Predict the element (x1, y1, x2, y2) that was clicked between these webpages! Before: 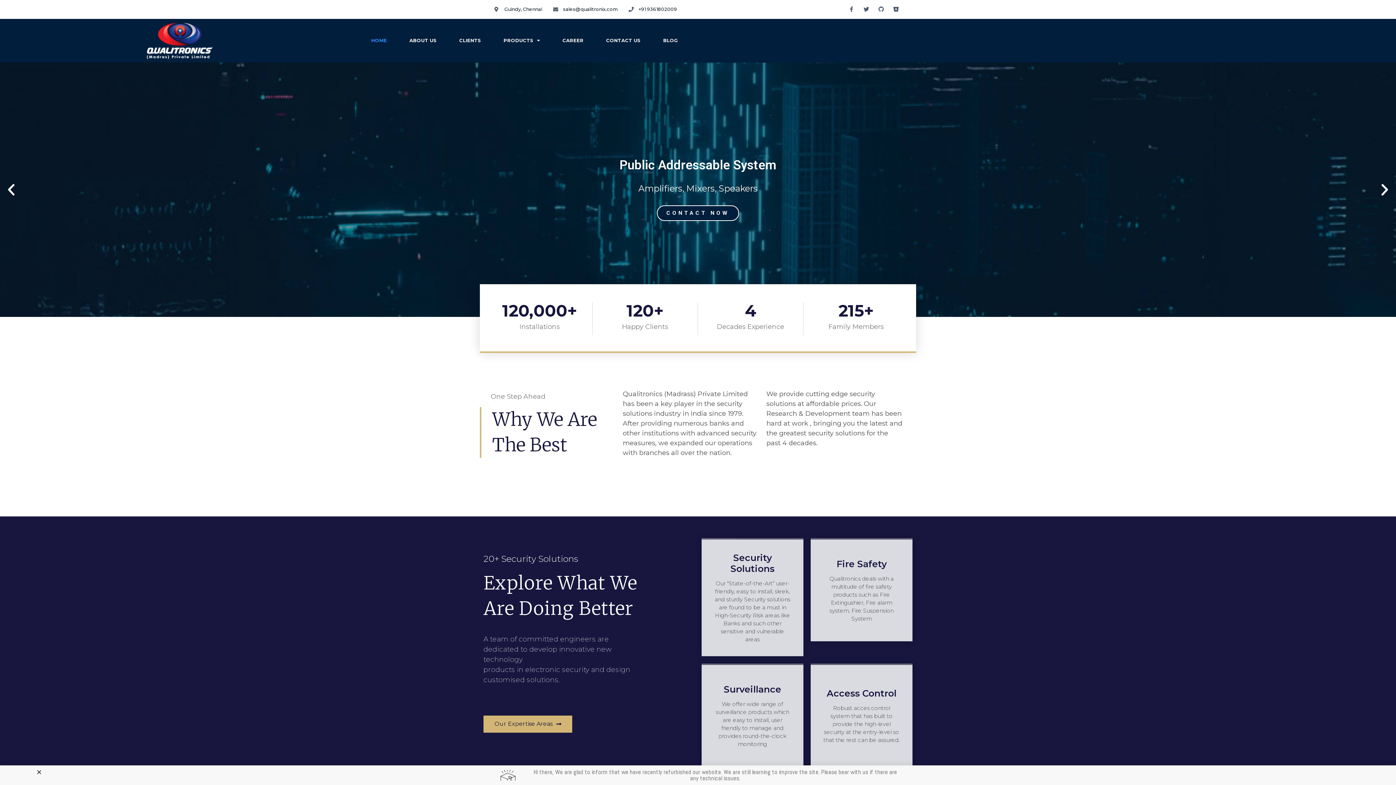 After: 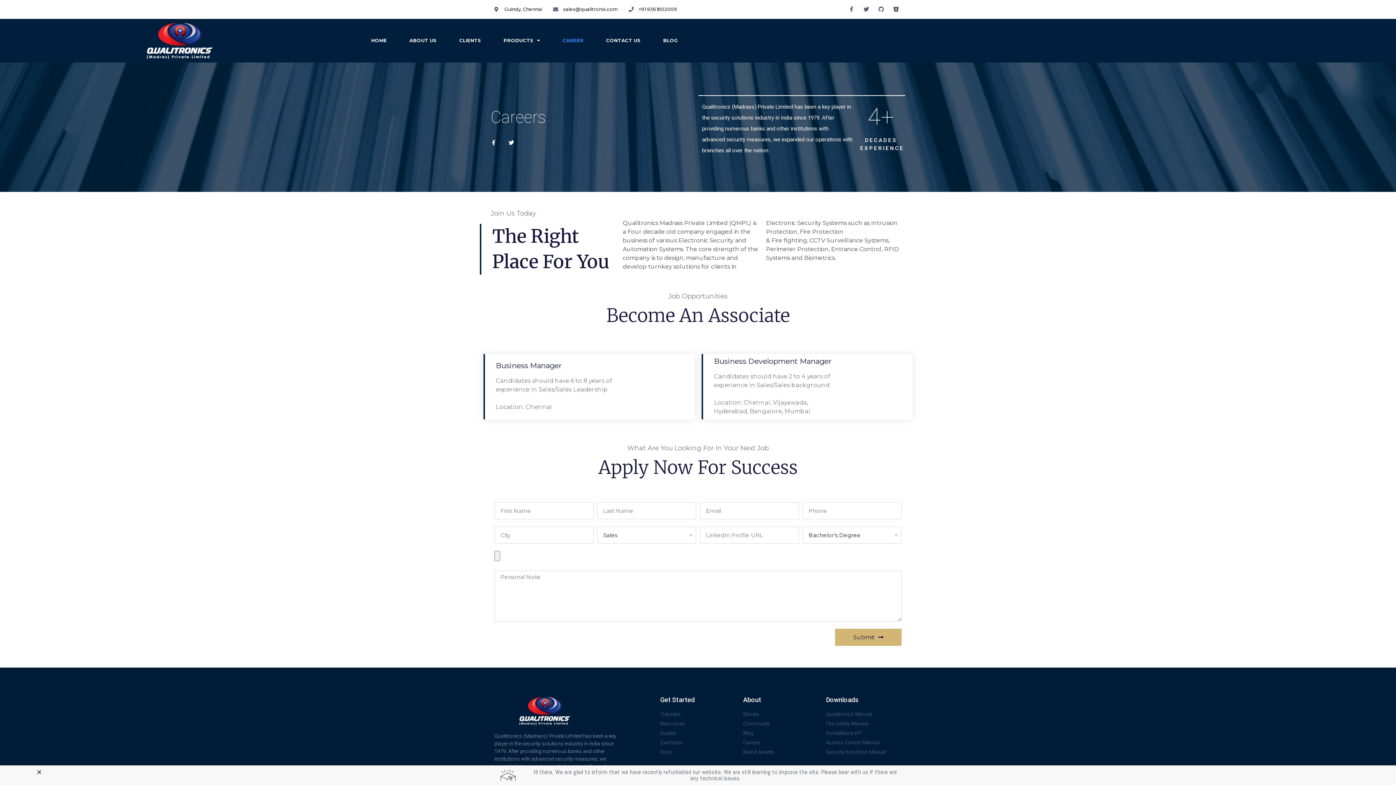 Action: label: CAREER bbox: (551, 30, 594, 50)